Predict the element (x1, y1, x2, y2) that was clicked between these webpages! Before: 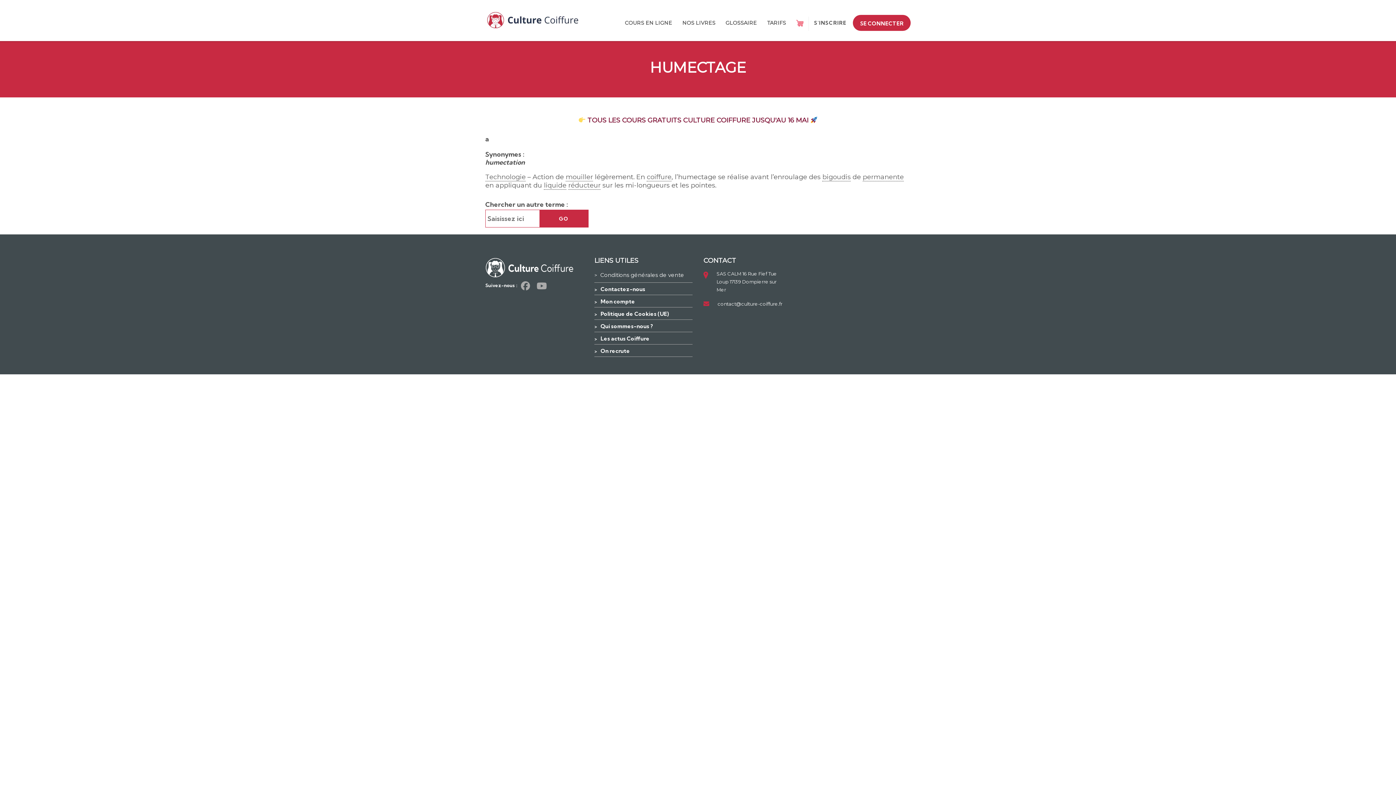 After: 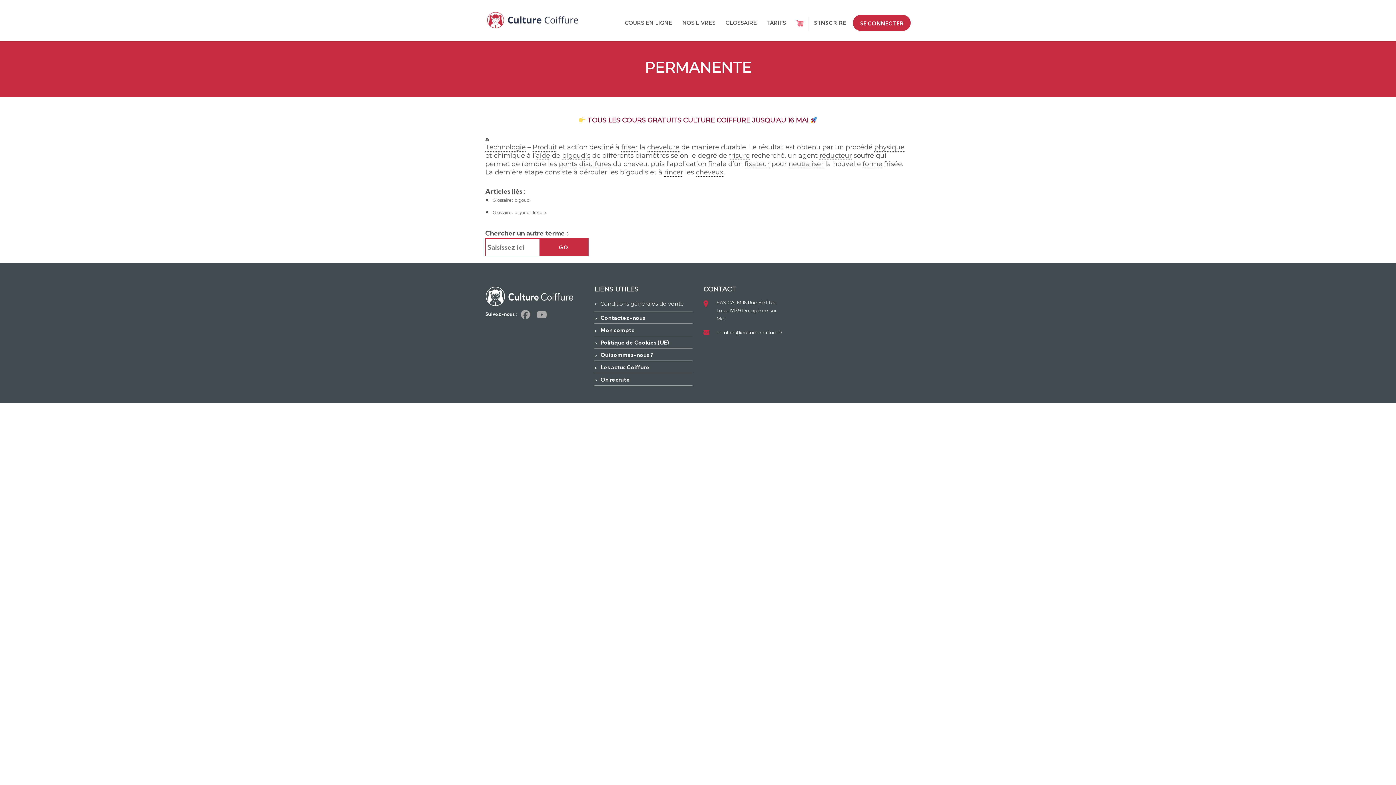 Action: label: permanente bbox: (862, 173, 904, 181)